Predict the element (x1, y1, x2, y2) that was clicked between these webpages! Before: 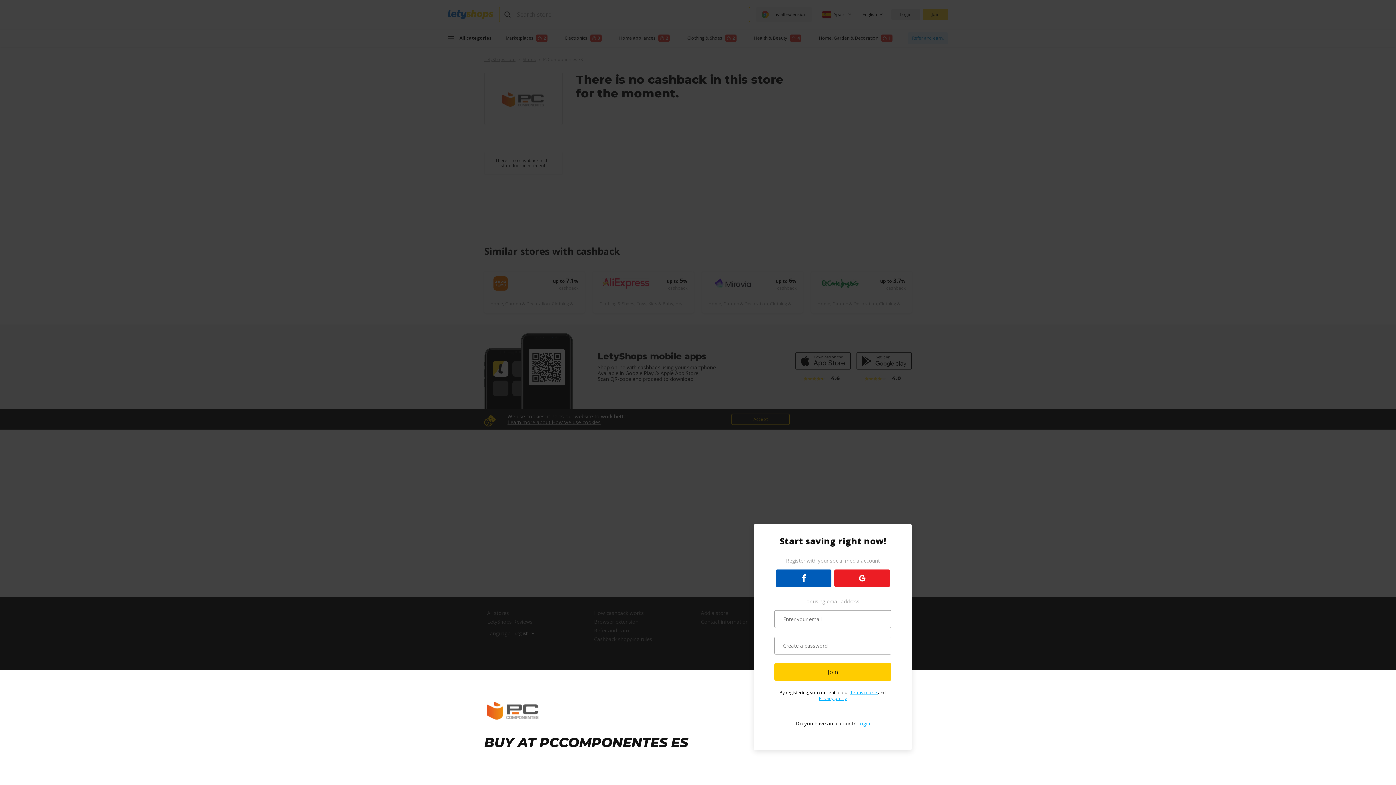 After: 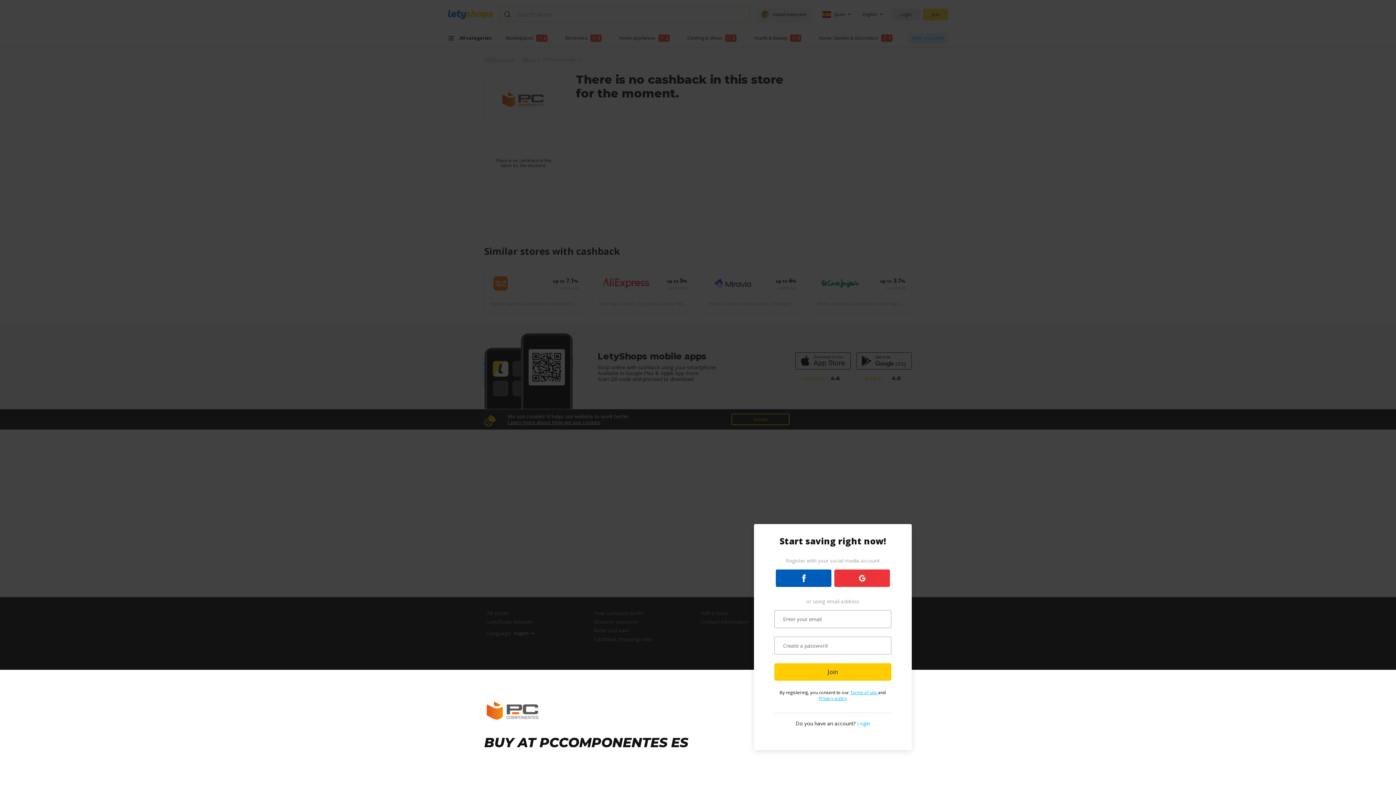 Action: bbox: (834, 569, 890, 587)